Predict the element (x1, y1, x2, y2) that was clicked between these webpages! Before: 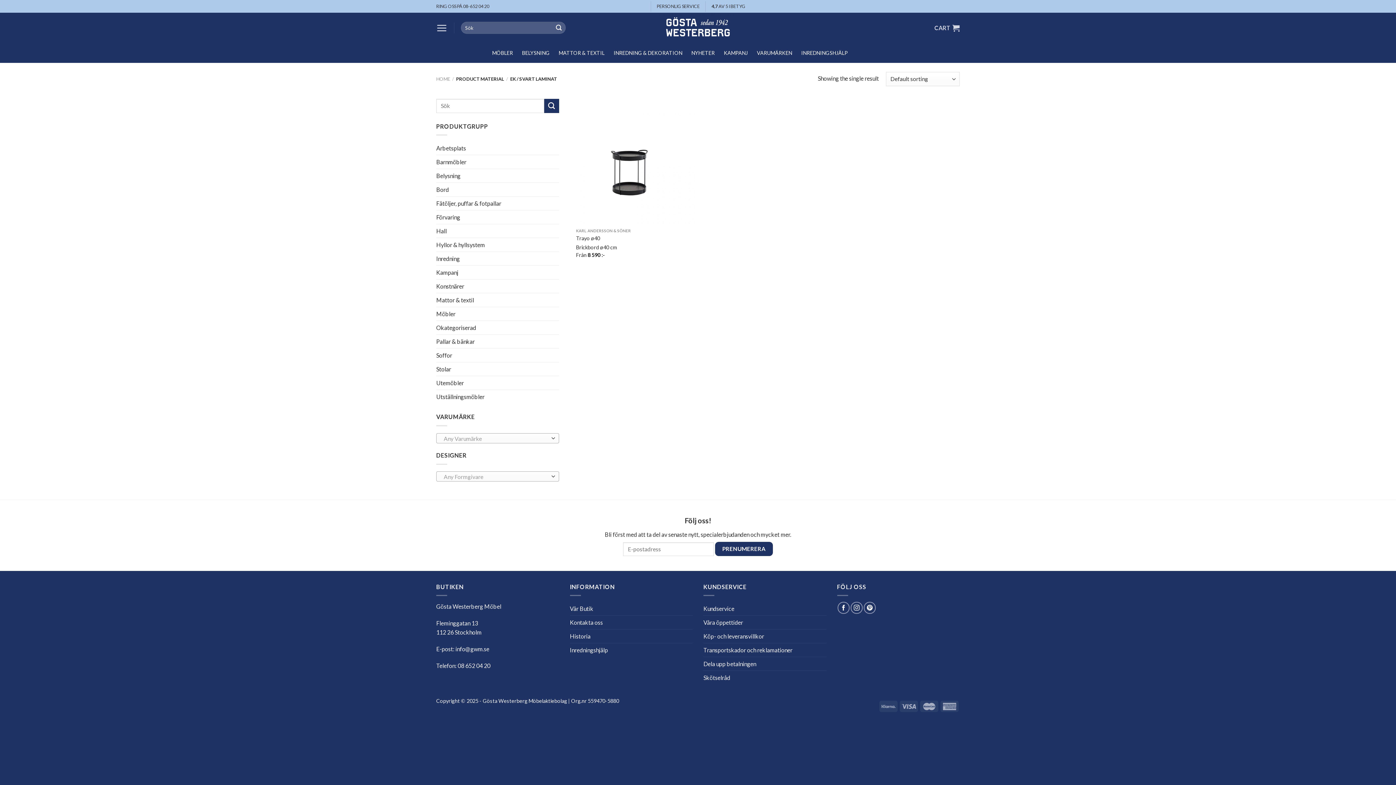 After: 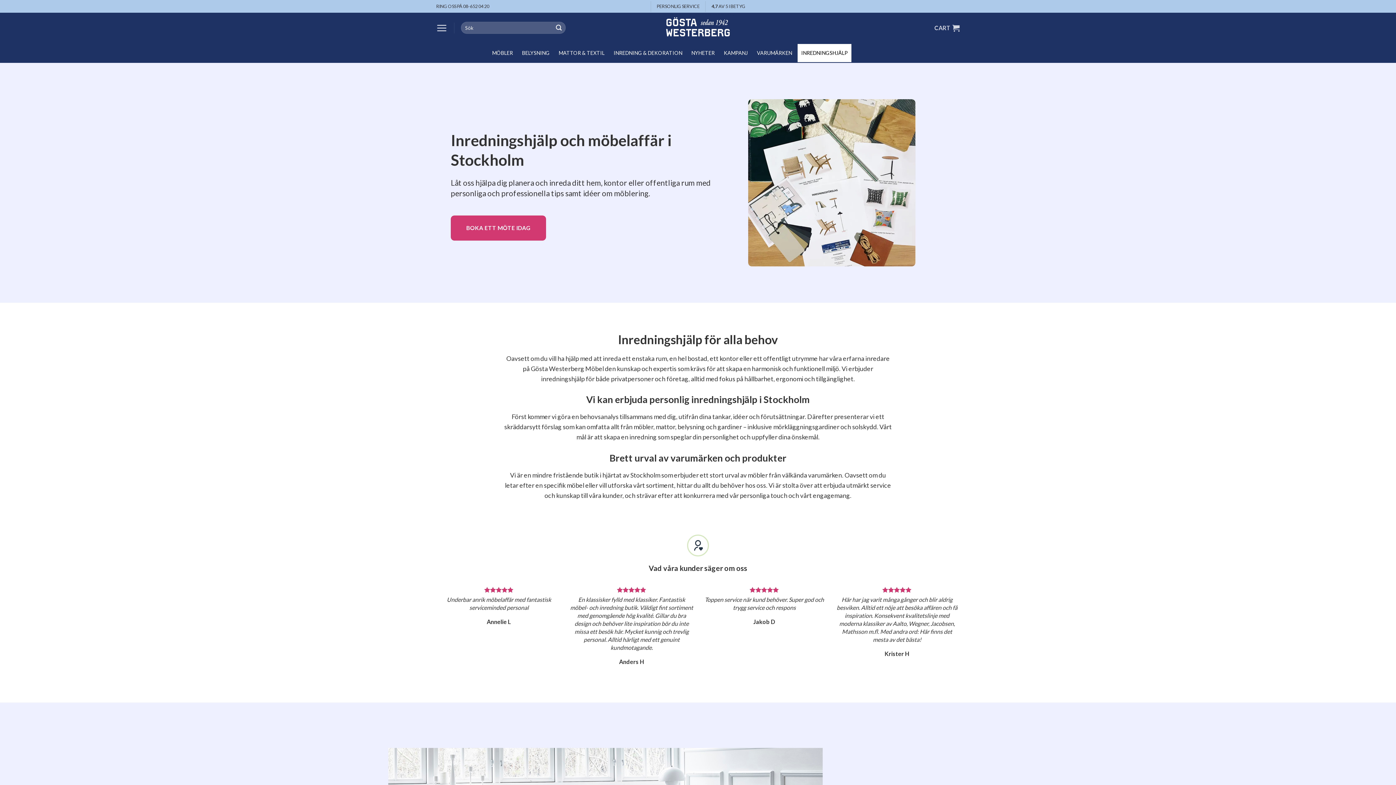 Action: label: Inredningshjälp bbox: (570, 643, 608, 657)